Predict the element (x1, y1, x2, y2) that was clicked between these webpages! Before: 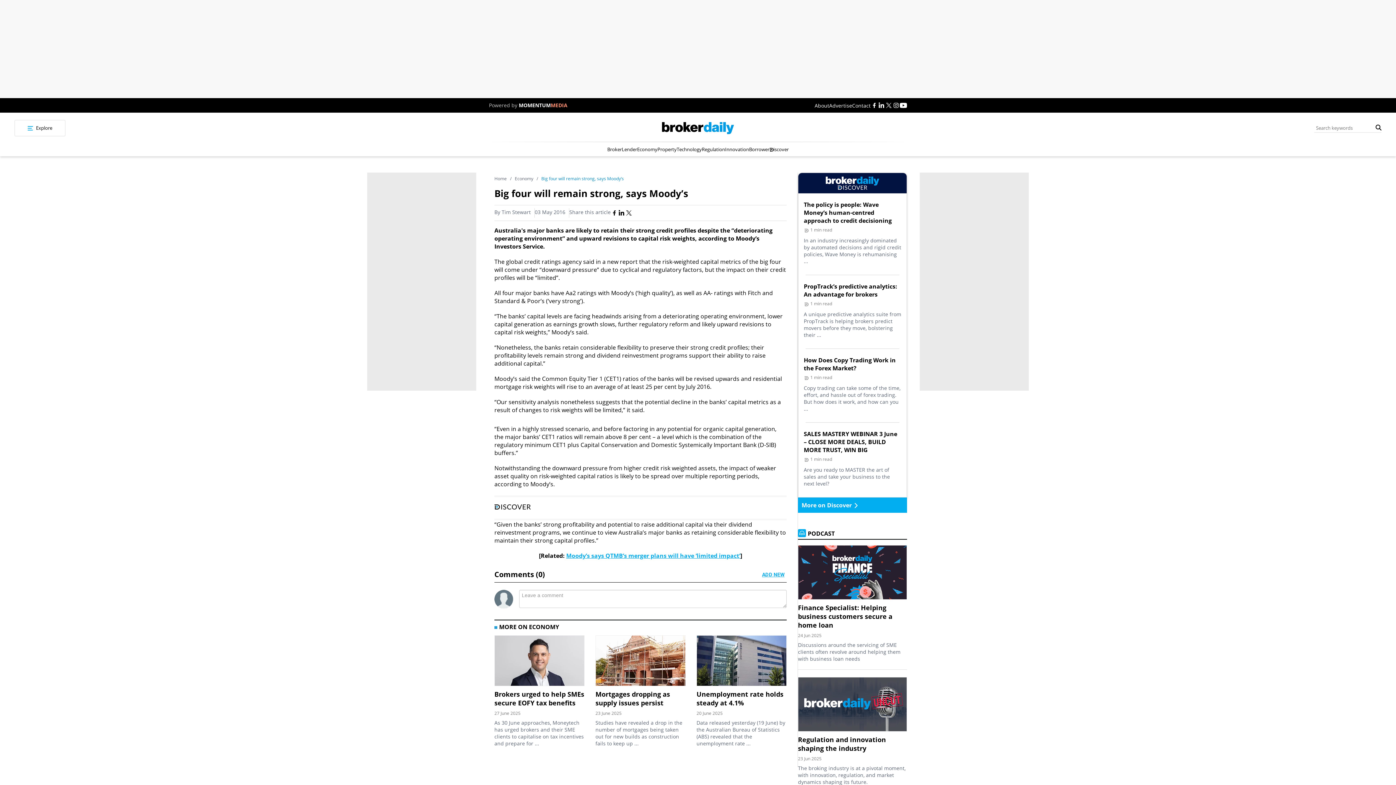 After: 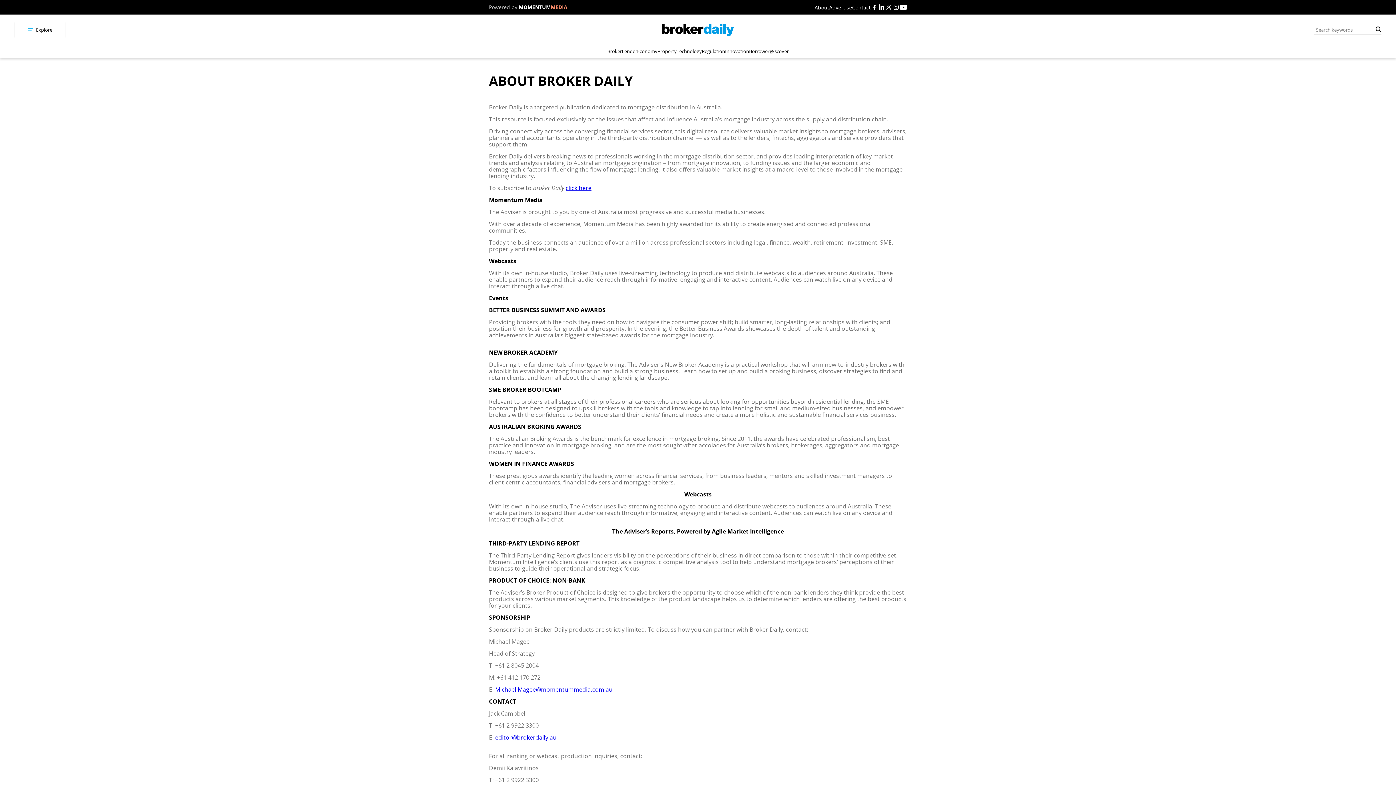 Action: label: About bbox: (814, 102, 829, 109)